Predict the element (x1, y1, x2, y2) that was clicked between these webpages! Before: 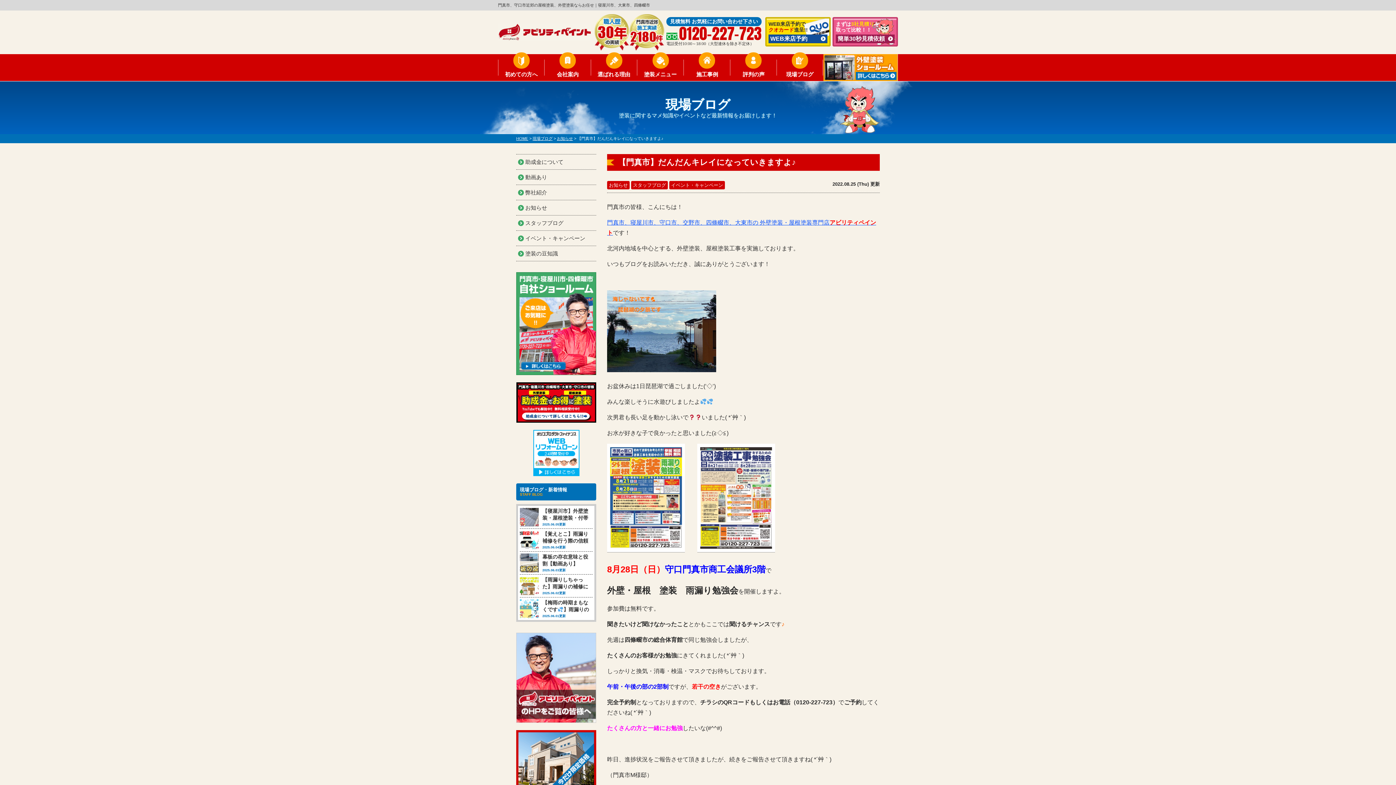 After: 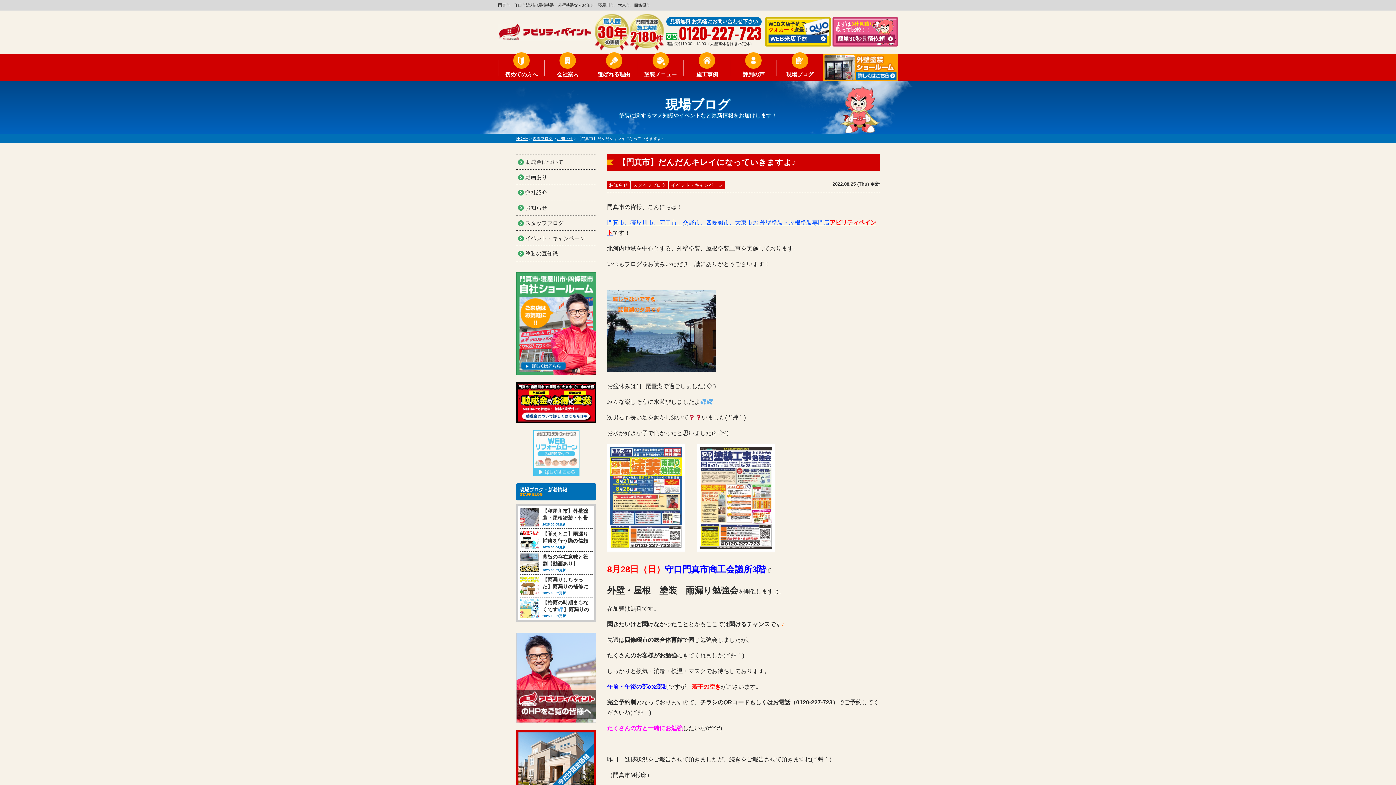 Action: bbox: (516, 430, 596, 476)